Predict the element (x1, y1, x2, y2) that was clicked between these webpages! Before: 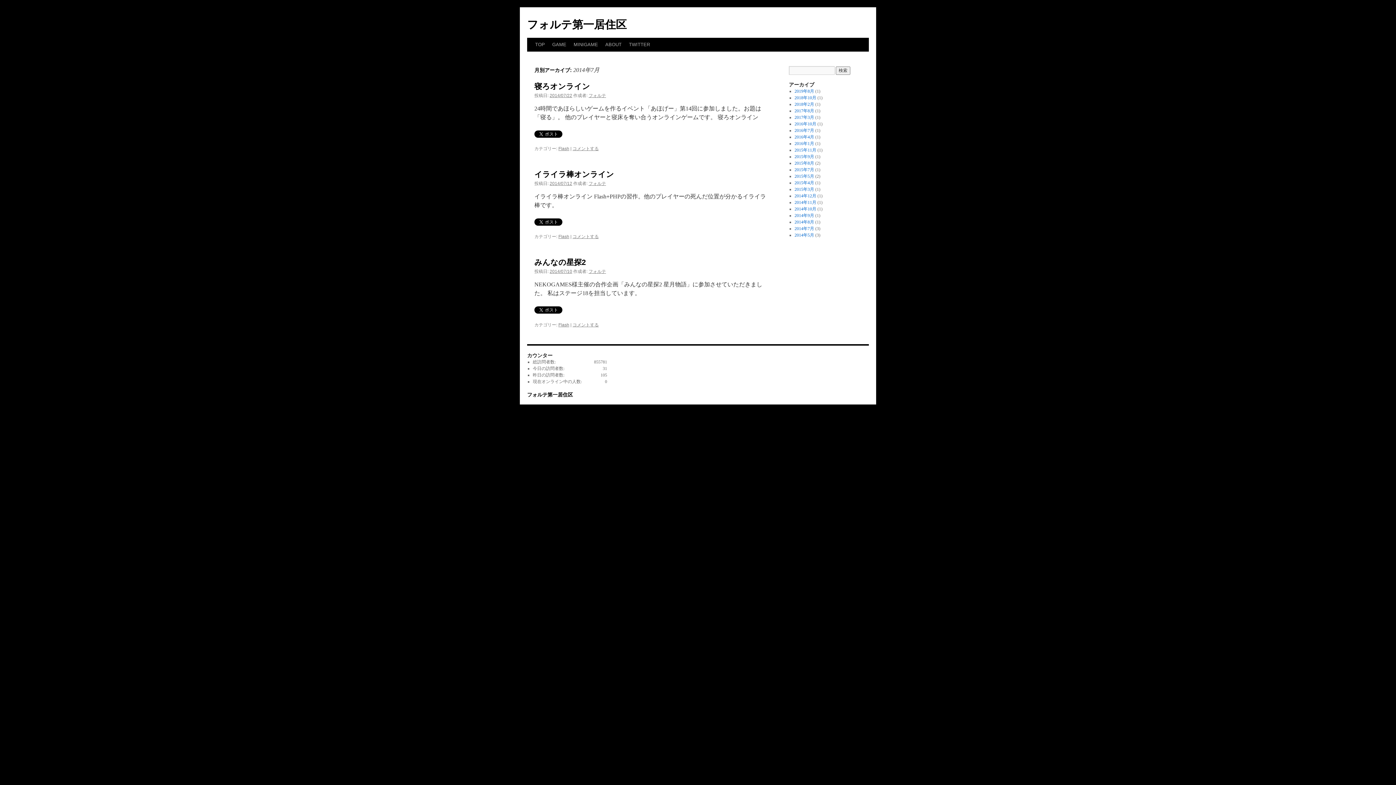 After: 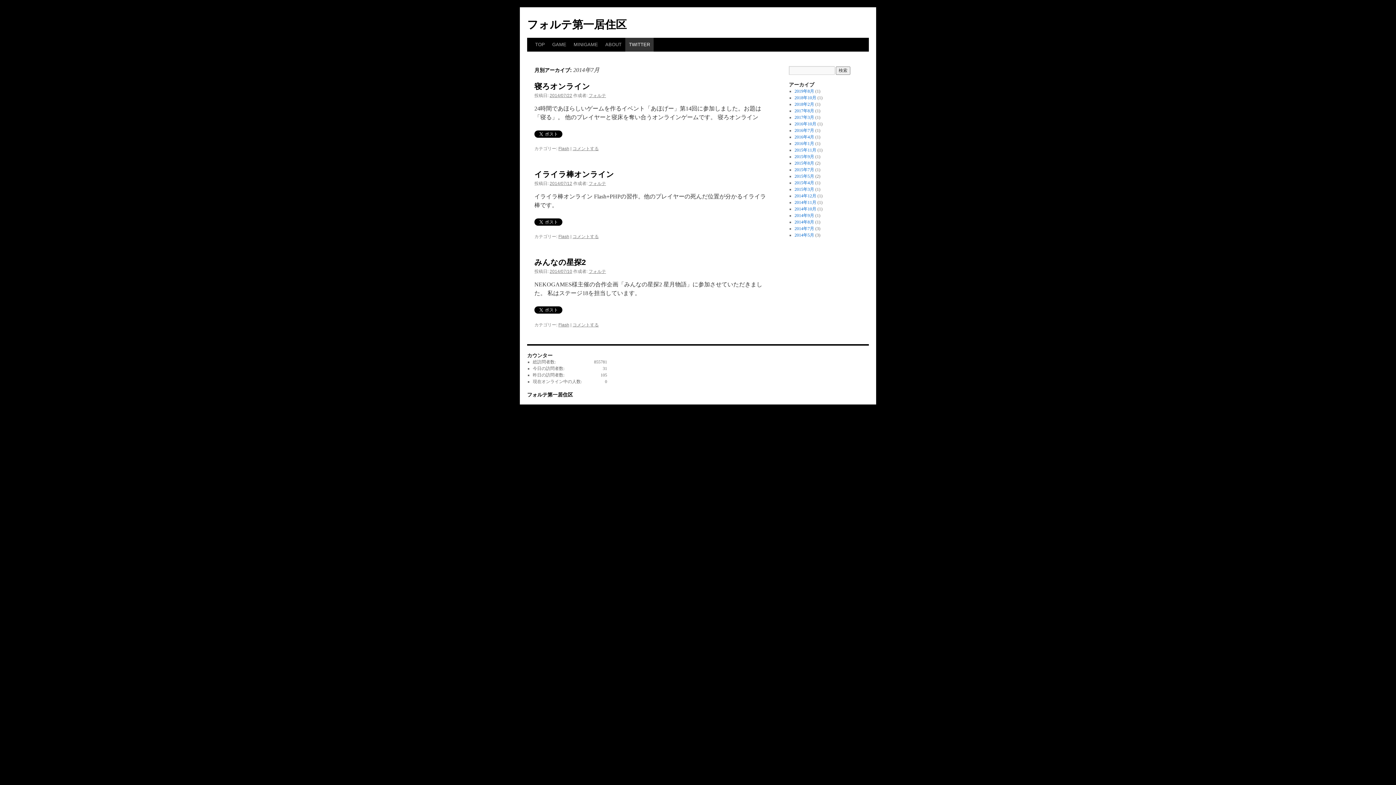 Action: bbox: (625, 37, 653, 51) label: TWITTER